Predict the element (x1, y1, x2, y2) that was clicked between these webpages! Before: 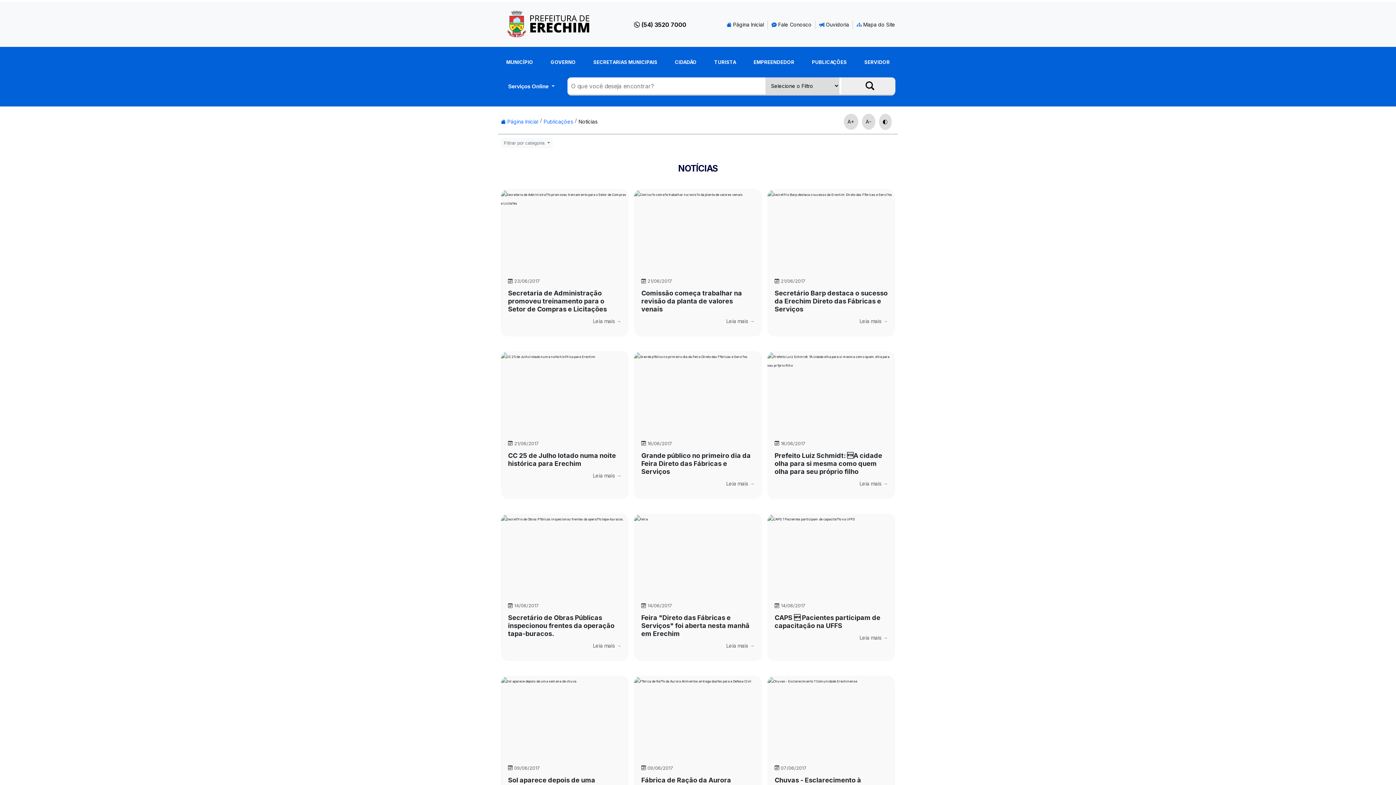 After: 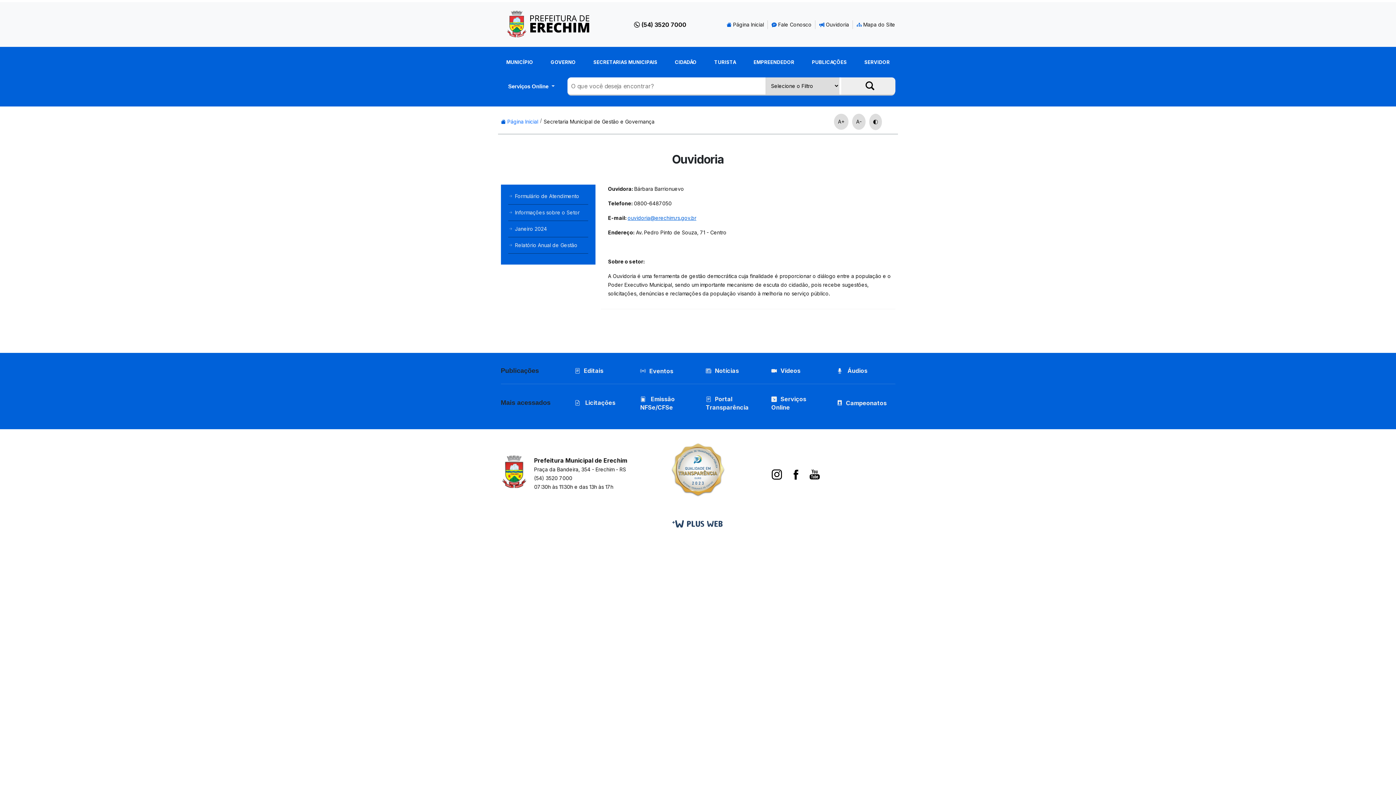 Action: label:  Ouvidoria bbox: (819, 21, 849, 27)